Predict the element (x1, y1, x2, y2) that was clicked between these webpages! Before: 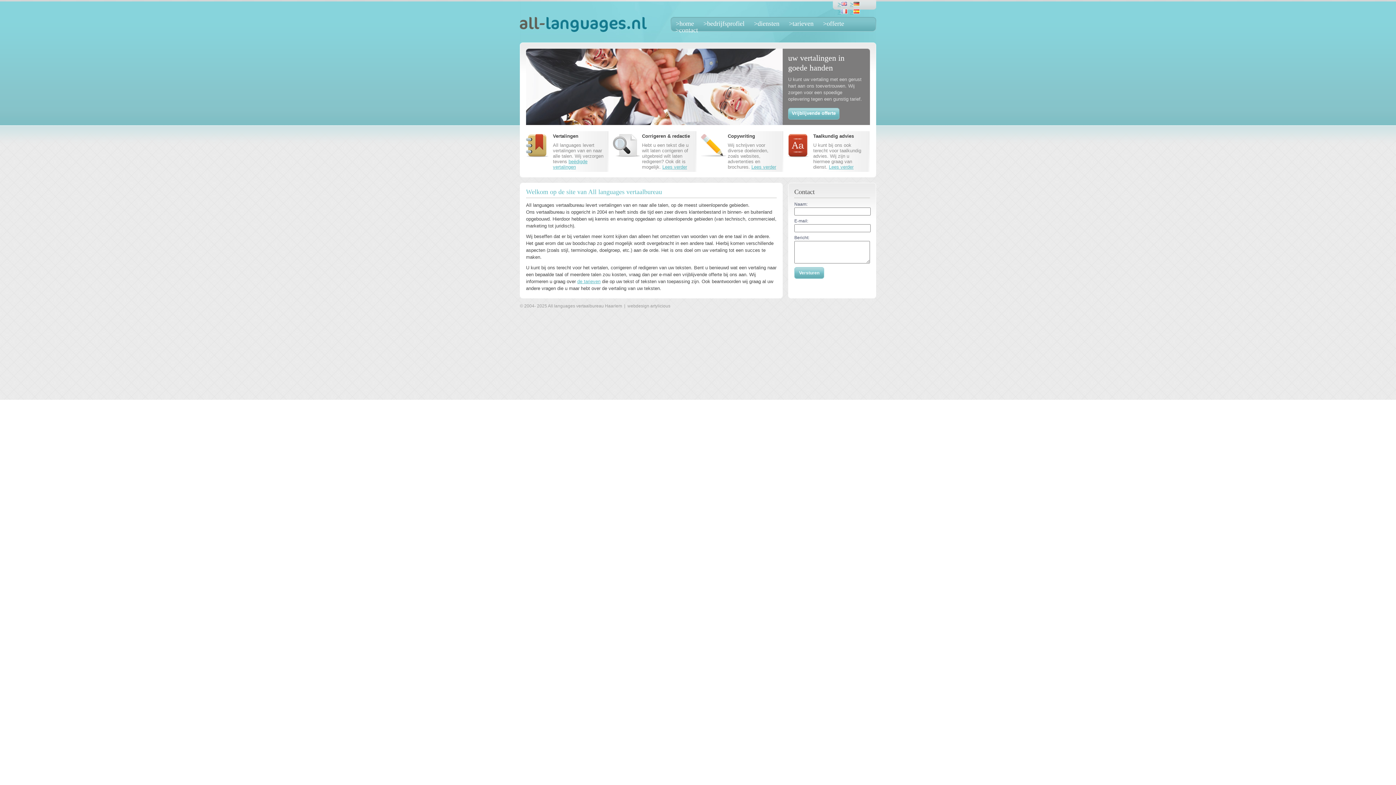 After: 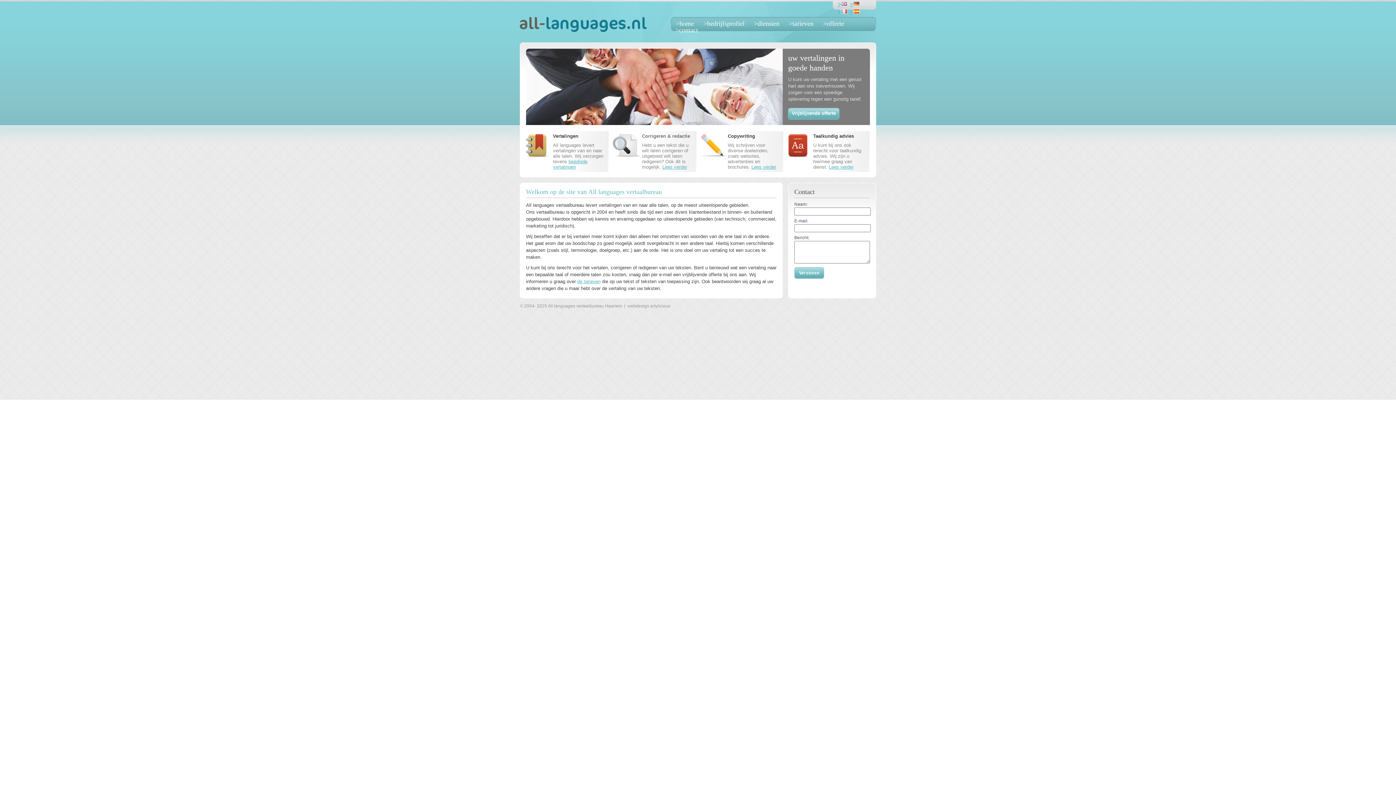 Action: bbox: (642, 133, 690, 138) label: Corrigeren & redactie